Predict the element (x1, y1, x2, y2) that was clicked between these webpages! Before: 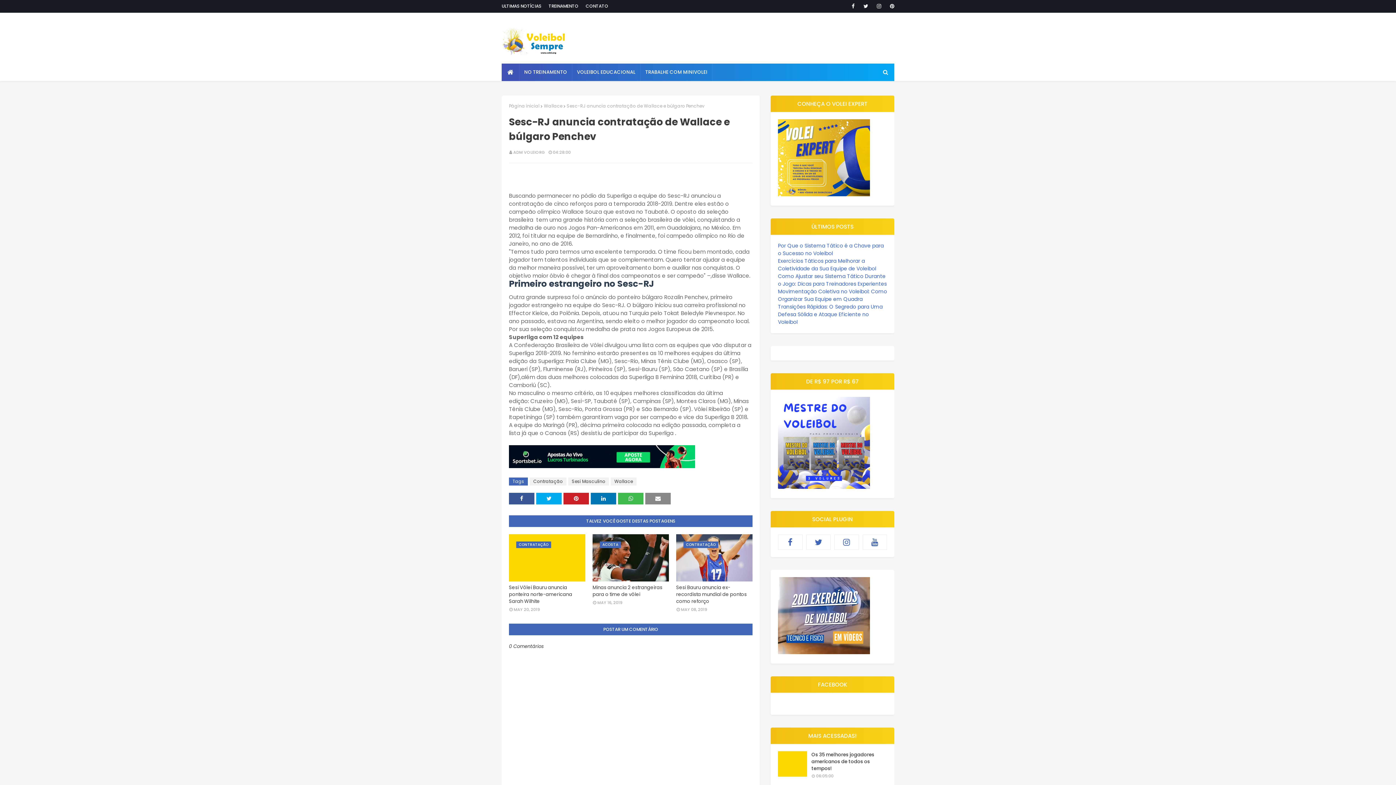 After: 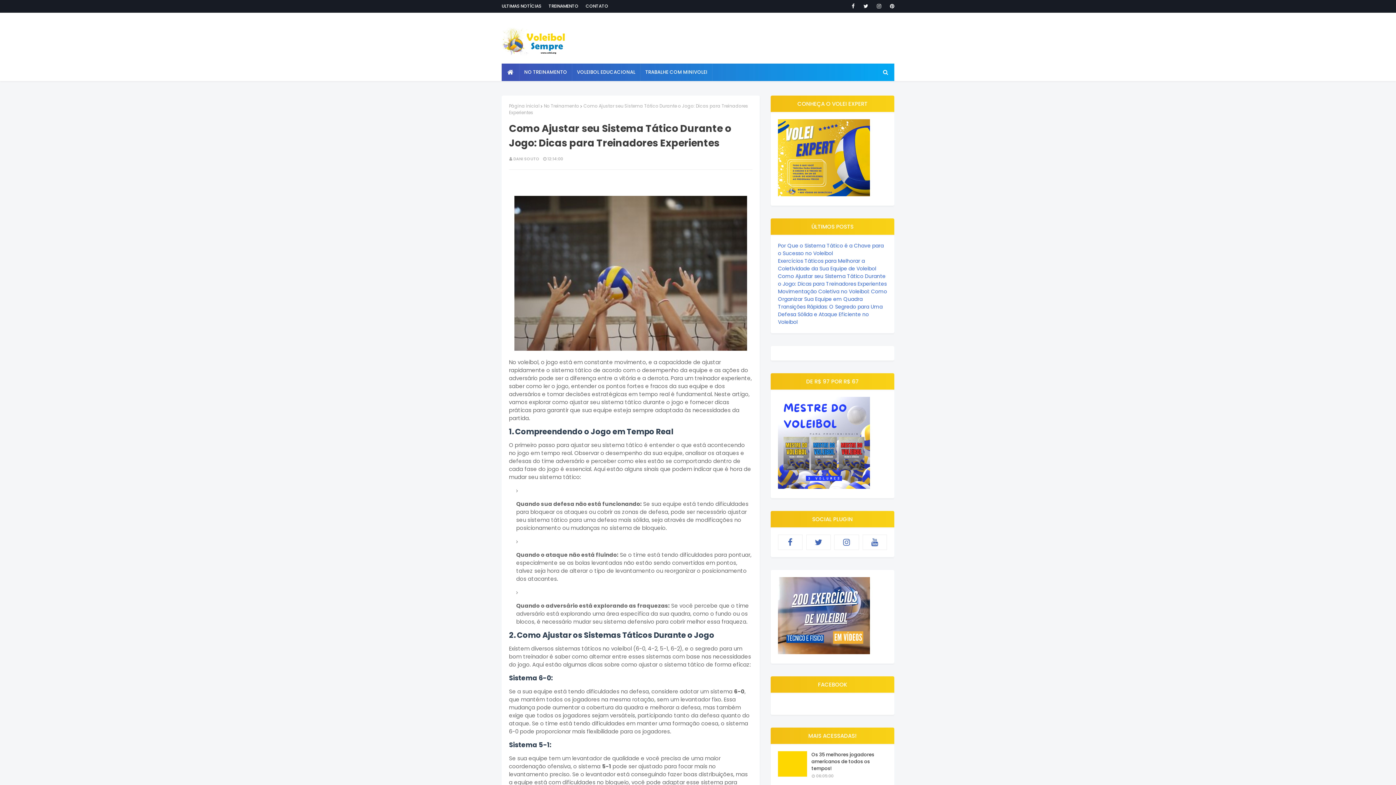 Action: bbox: (778, 272, 886, 287) label: Como Ajustar seu Sistema Tático Durante o Jogo: Dicas para Treinadores Experientes